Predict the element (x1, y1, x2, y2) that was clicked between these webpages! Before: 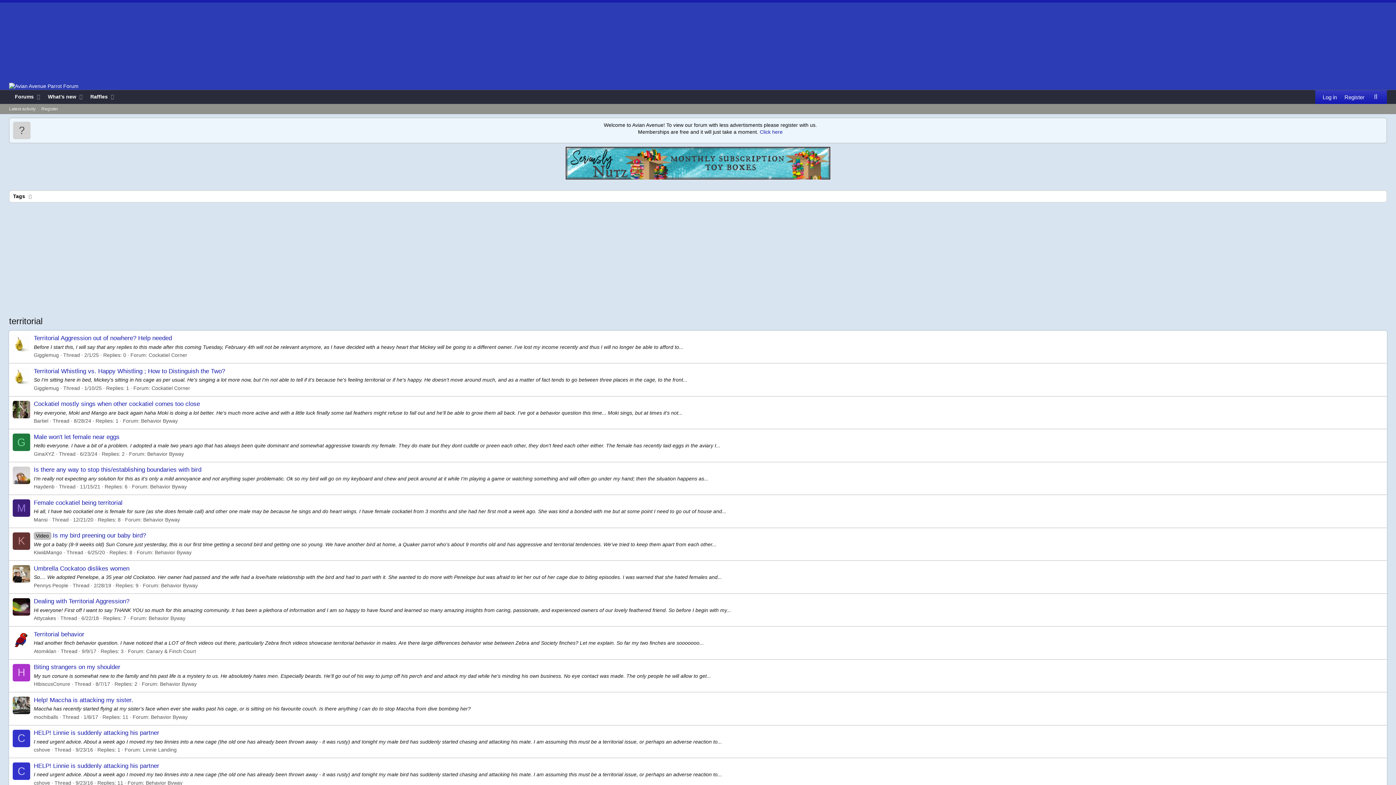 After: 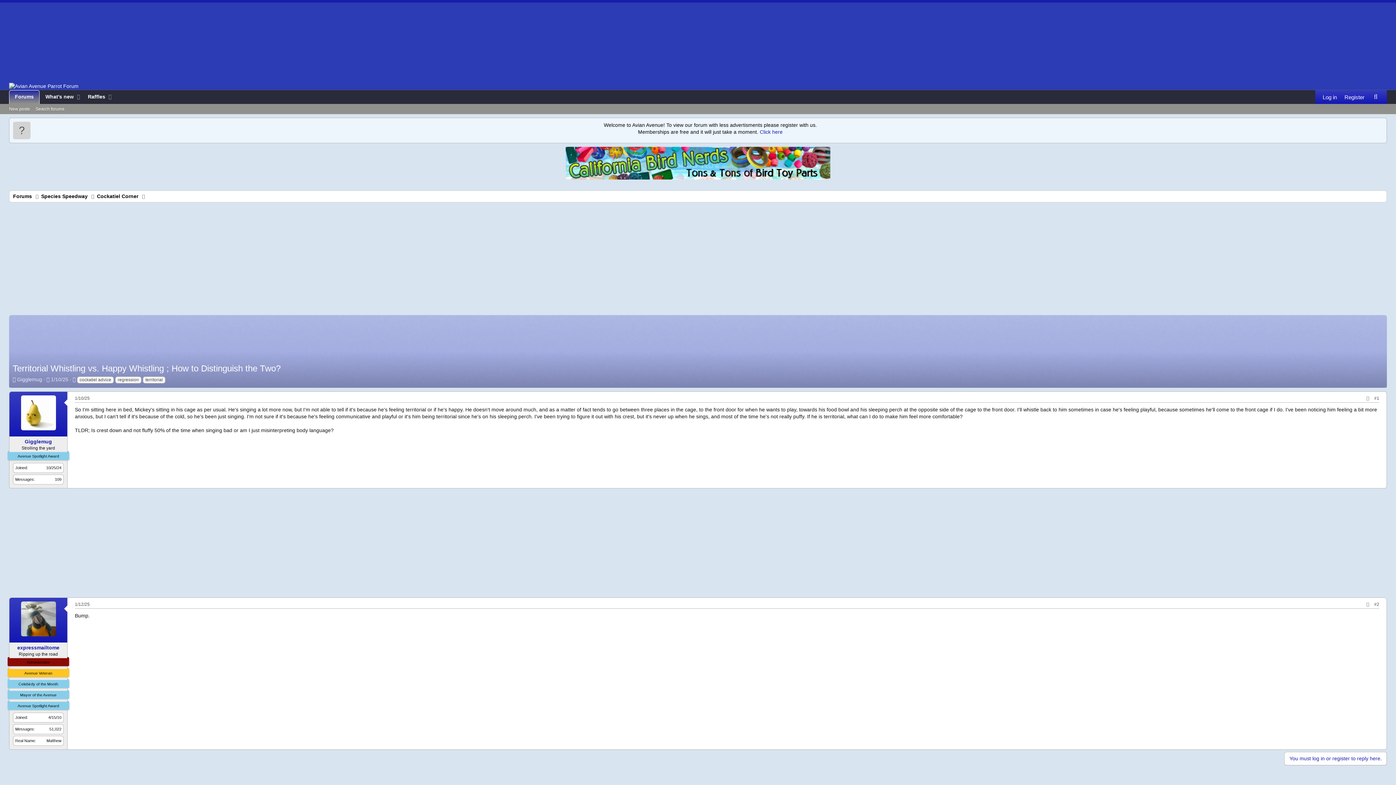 Action: label: Territorial Whistling vs. Happy Whistling ; How to Distinguish the Two? bbox: (33, 367, 225, 374)